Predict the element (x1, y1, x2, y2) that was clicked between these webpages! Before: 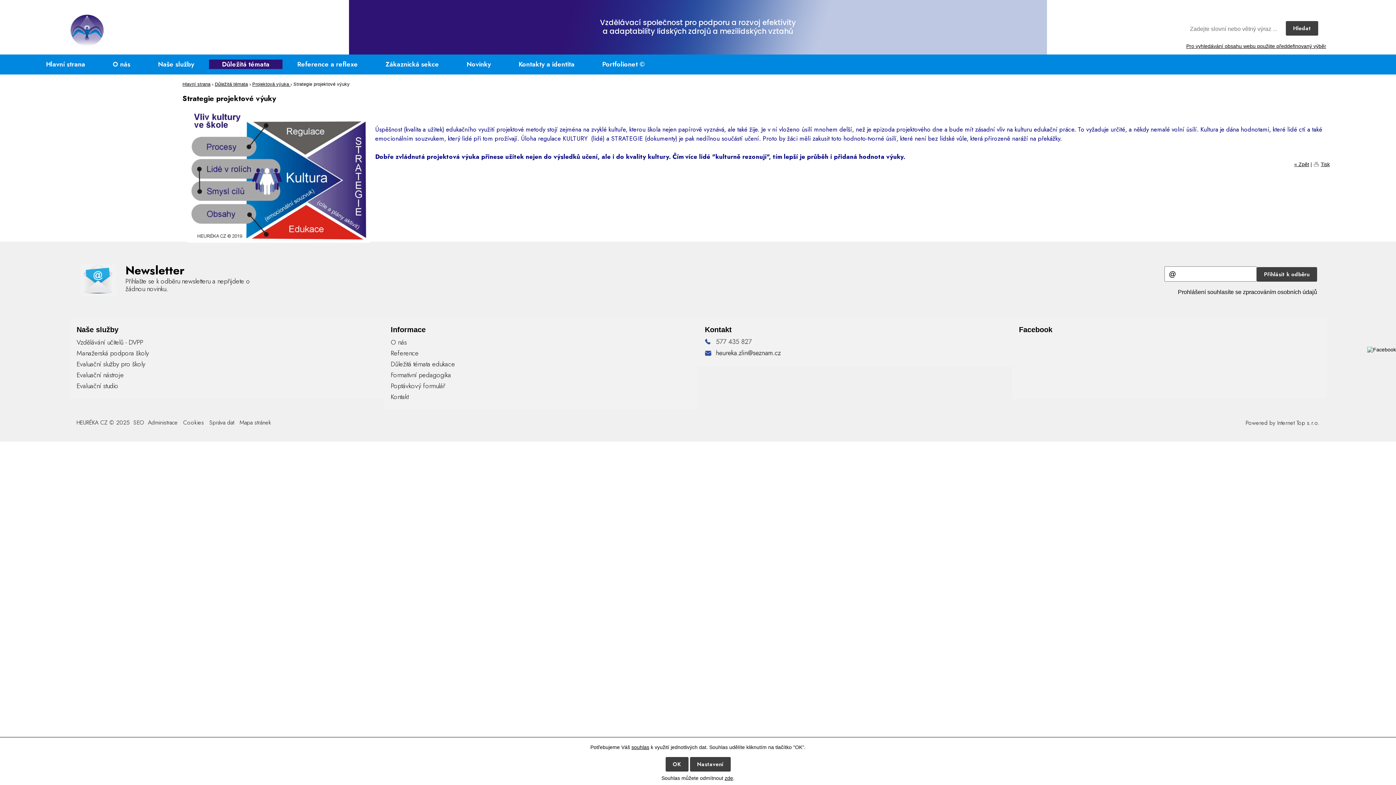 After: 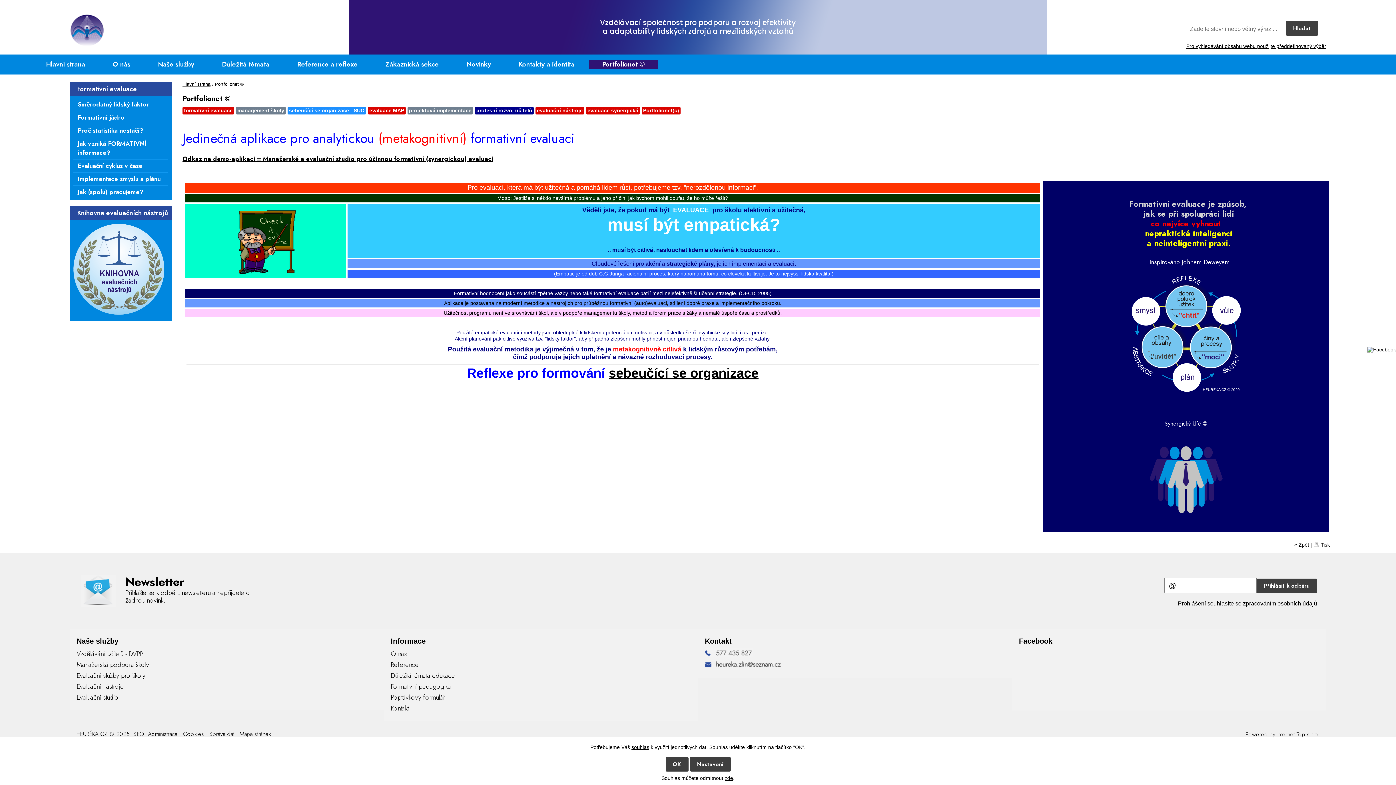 Action: bbox: (589, 59, 658, 69) label: Portfolionet ©